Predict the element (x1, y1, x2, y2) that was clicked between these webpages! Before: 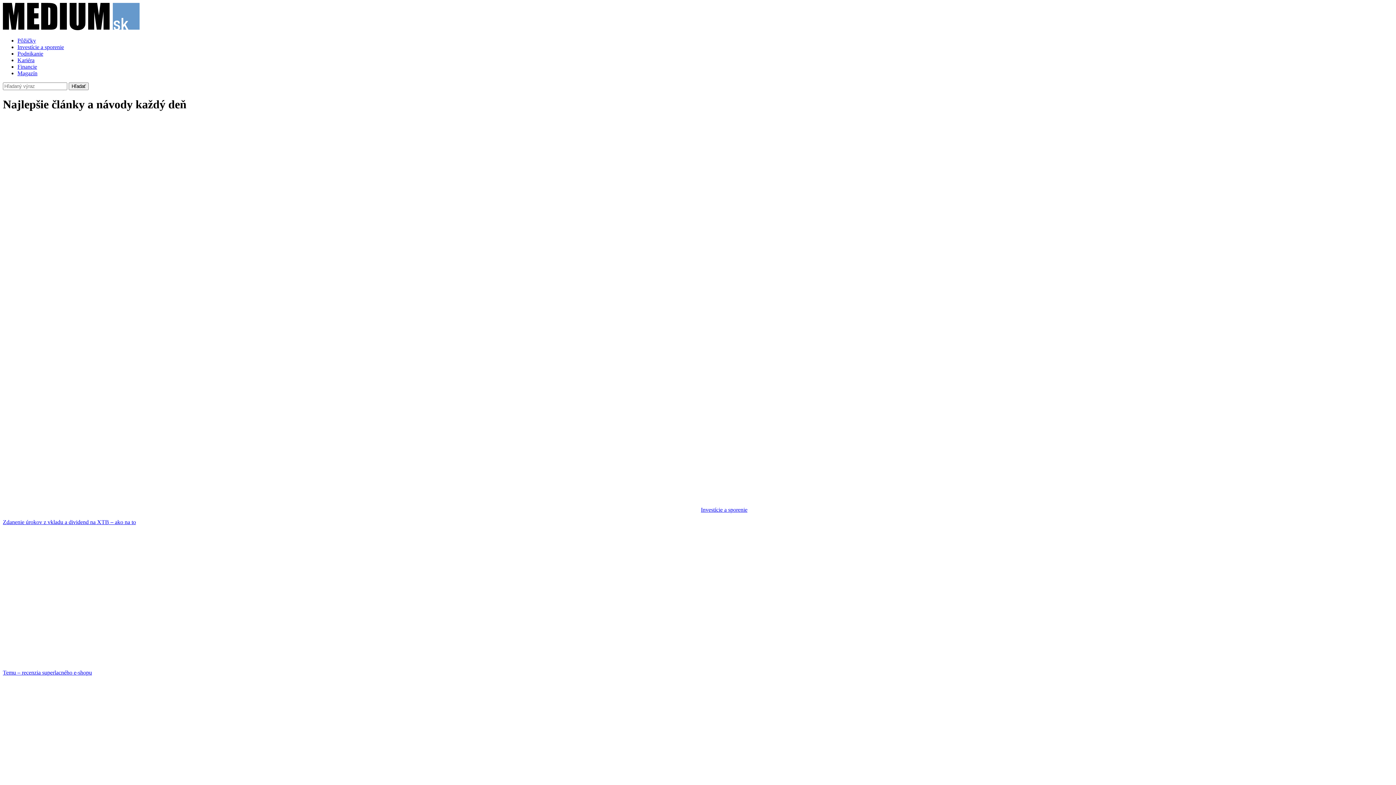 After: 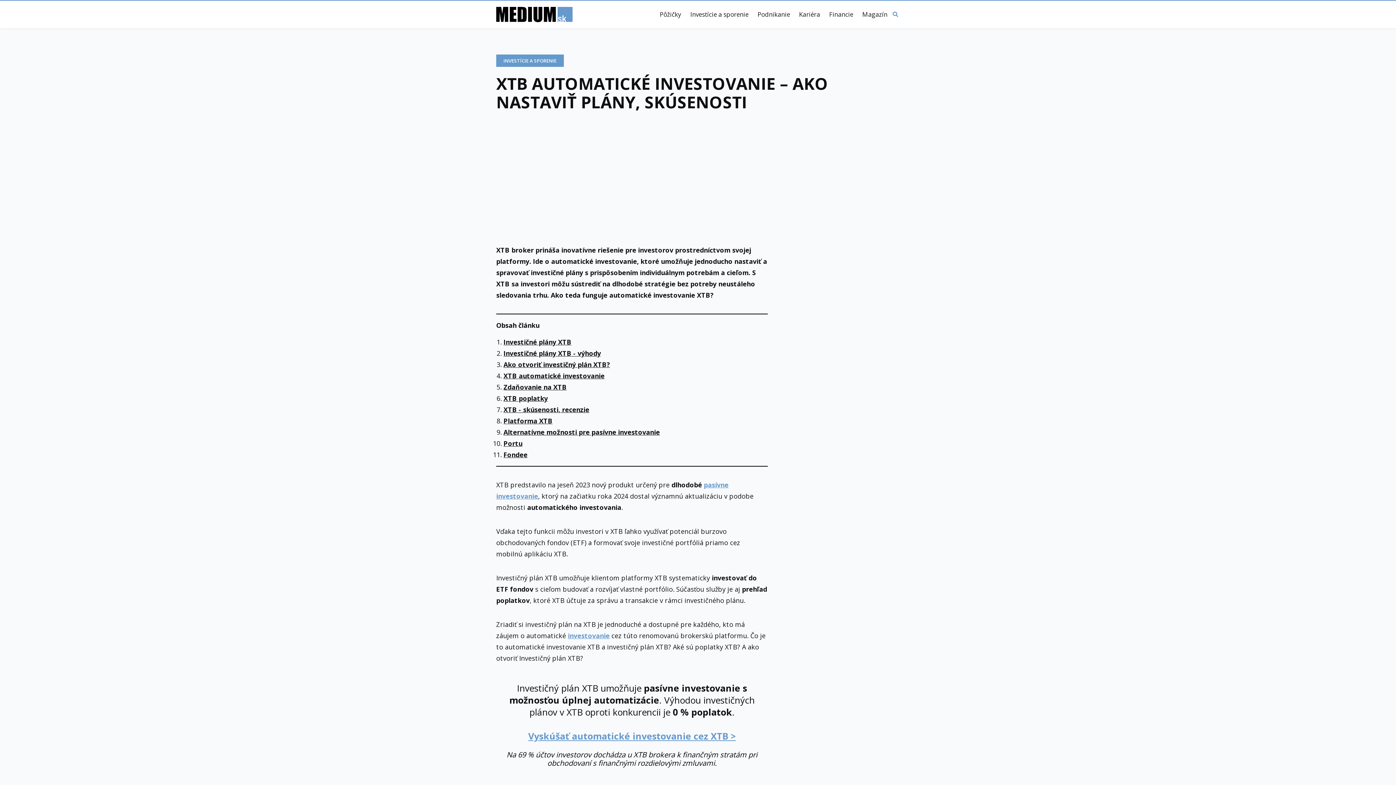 Action: bbox: (2, 682, 1393, 841) label: XTB automatické investovanie – ako nastaviť plány, skúsenosti